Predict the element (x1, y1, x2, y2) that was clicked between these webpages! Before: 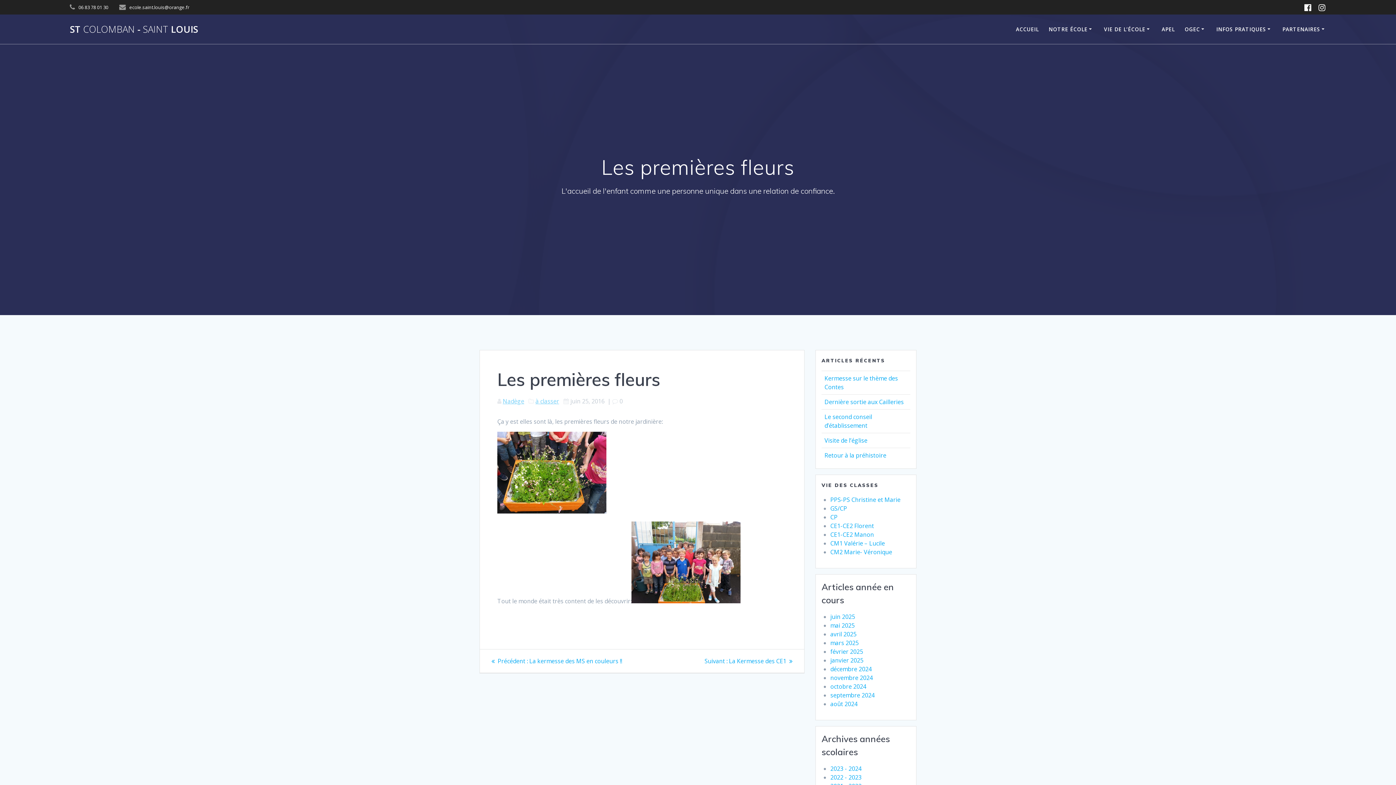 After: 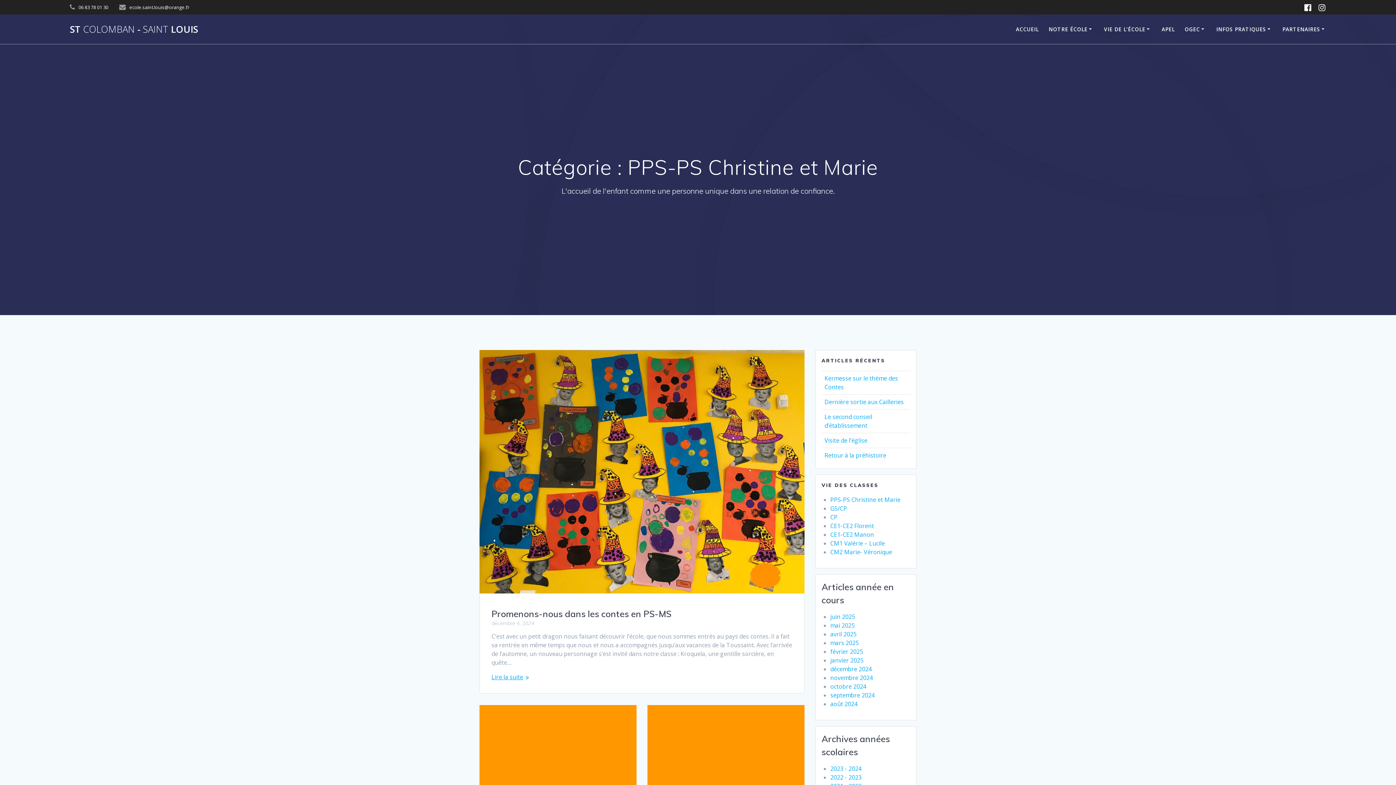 Action: bbox: (830, 495, 900, 503) label: PPS-PS Christine et Marie